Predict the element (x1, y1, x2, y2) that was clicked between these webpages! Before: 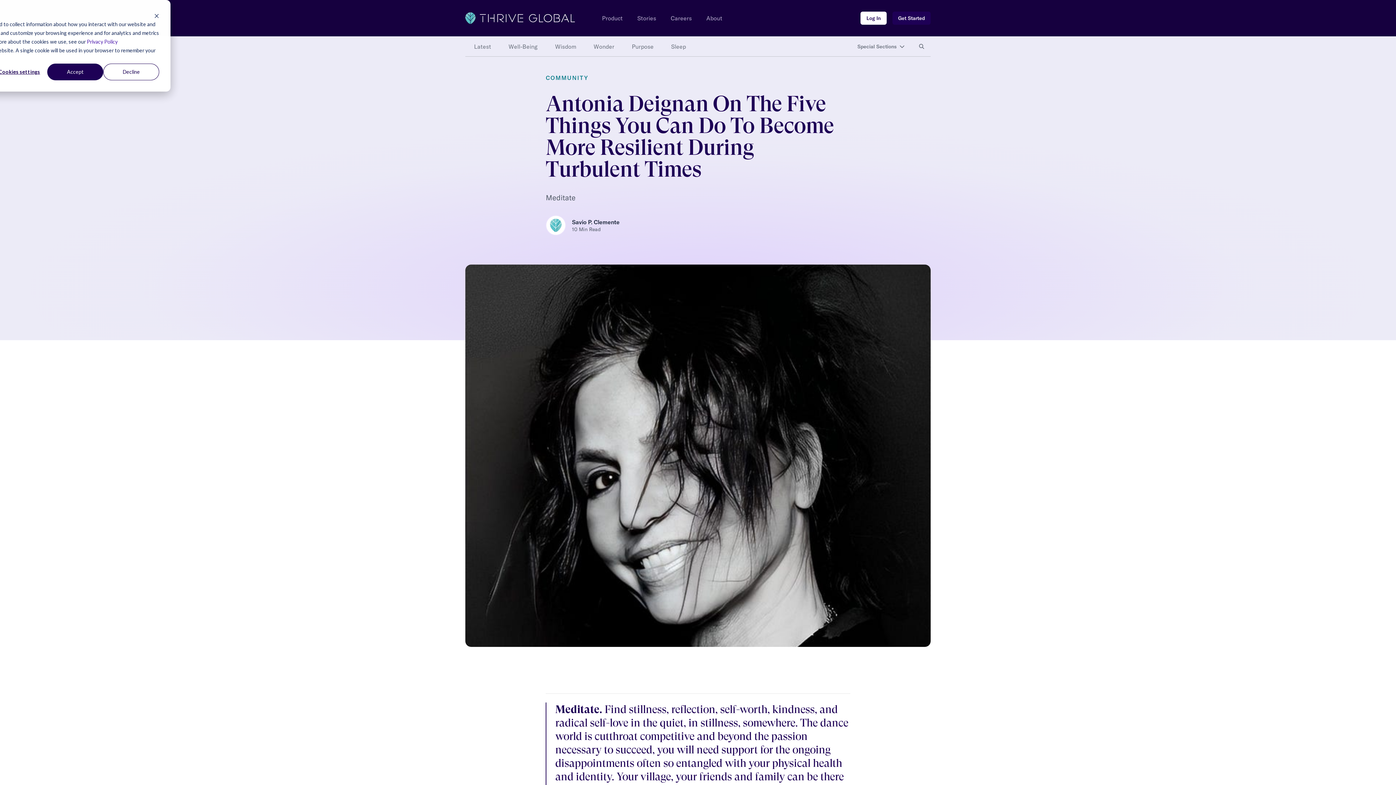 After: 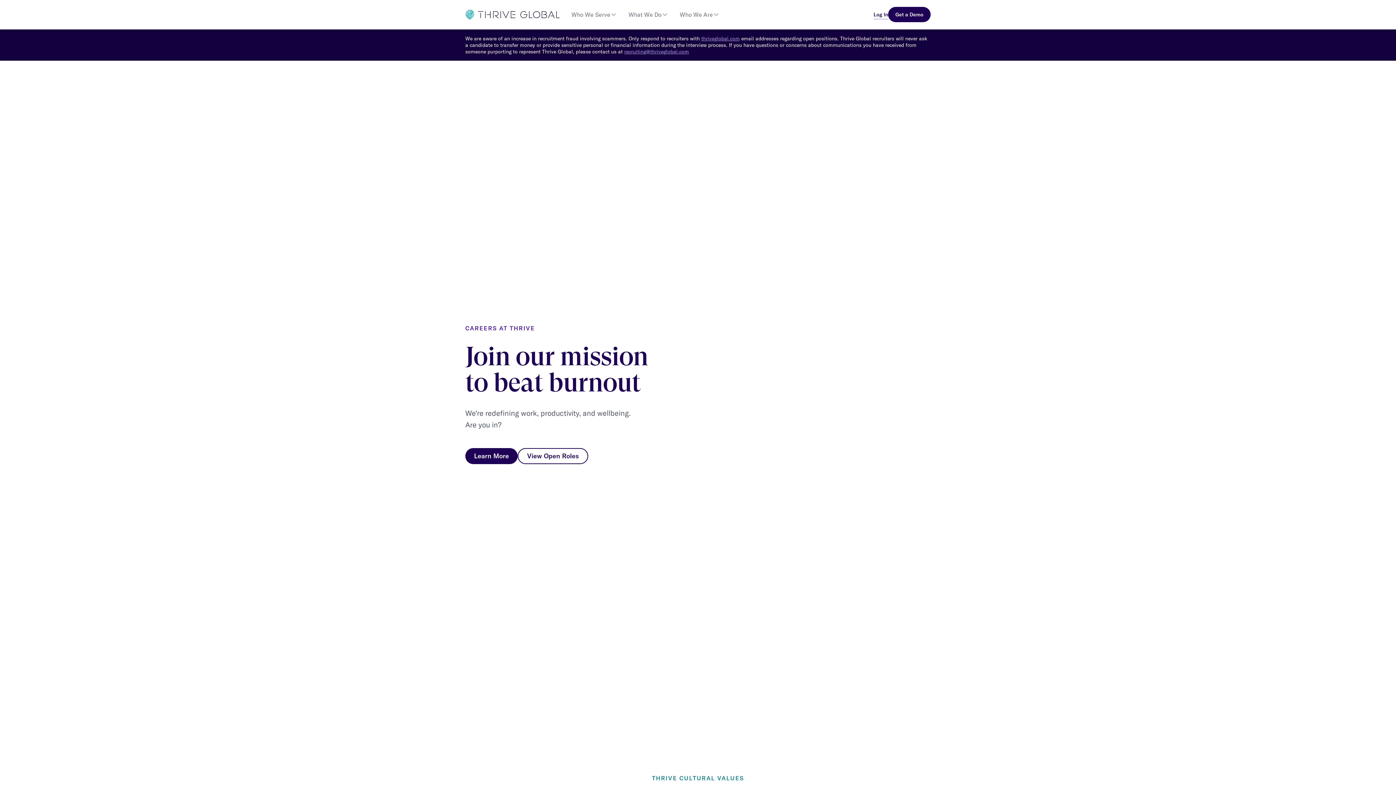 Action: label: Careers bbox: (670, 14, 692, 21)